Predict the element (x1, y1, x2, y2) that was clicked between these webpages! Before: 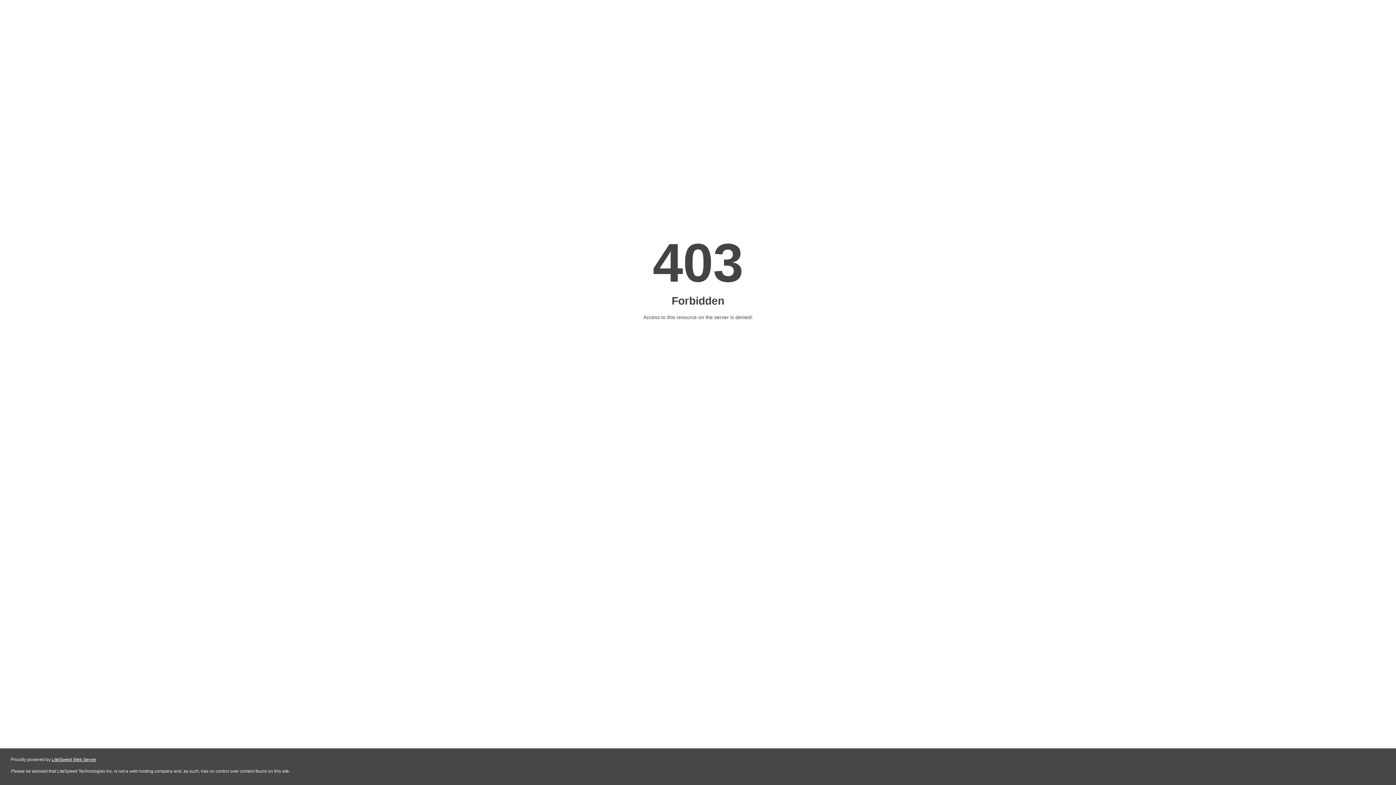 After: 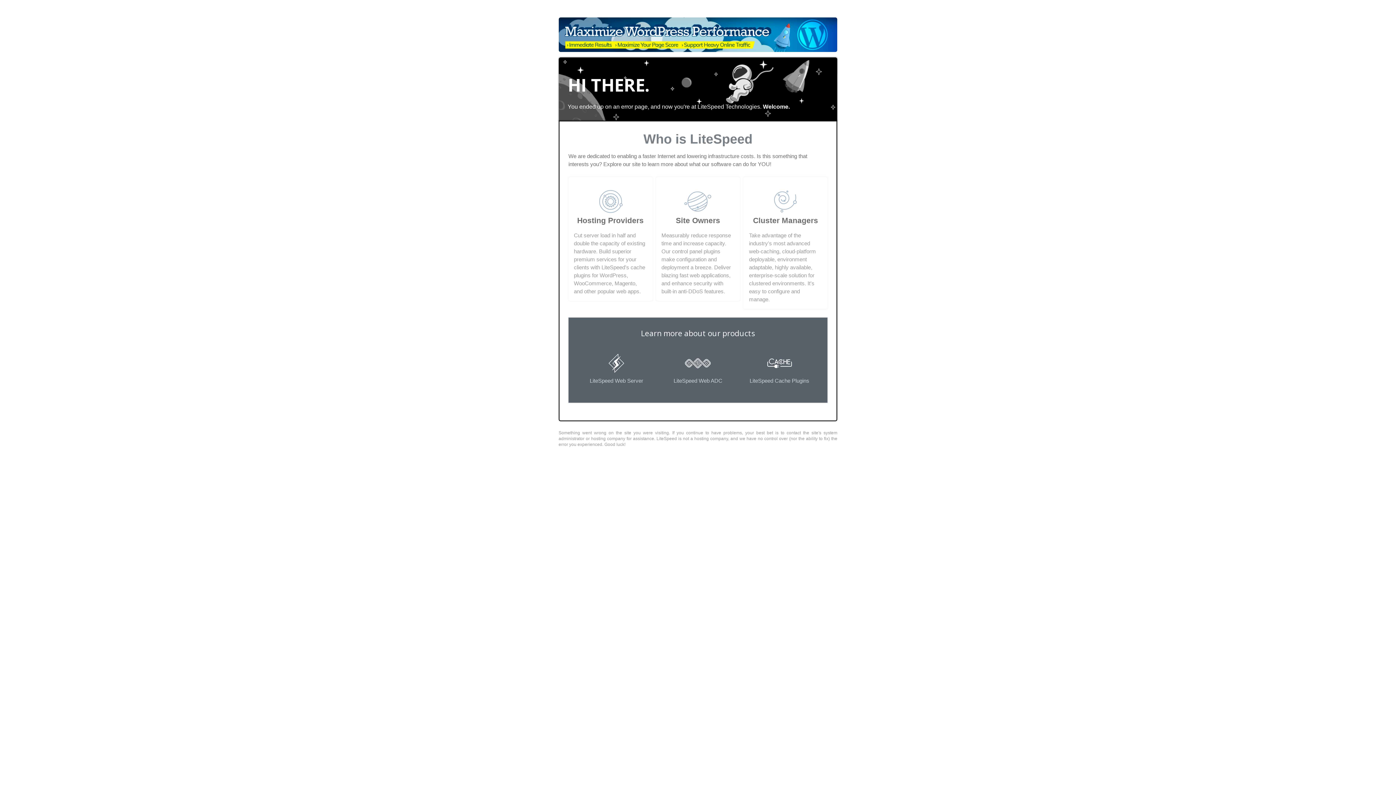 Action: label: LiteSpeed Web Server bbox: (51, 757, 96, 762)